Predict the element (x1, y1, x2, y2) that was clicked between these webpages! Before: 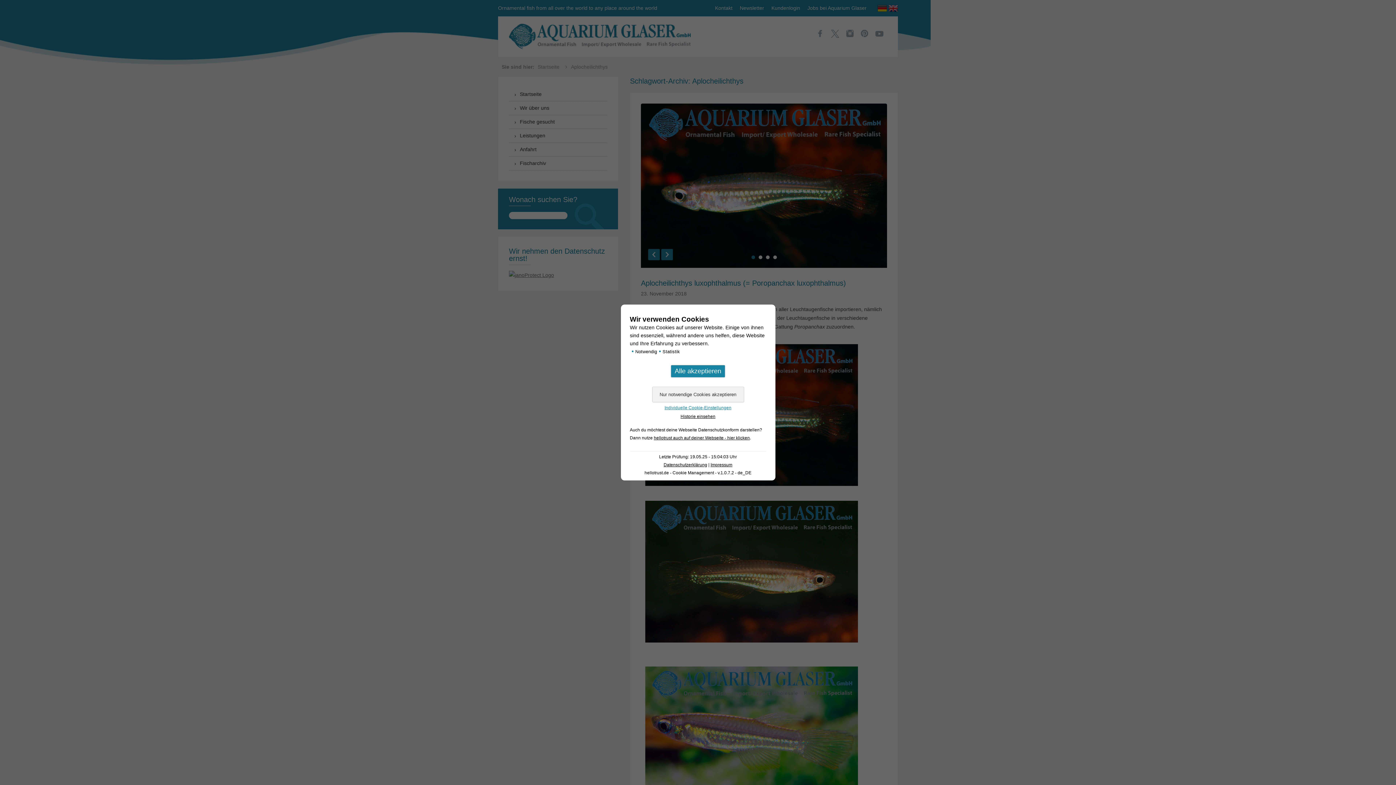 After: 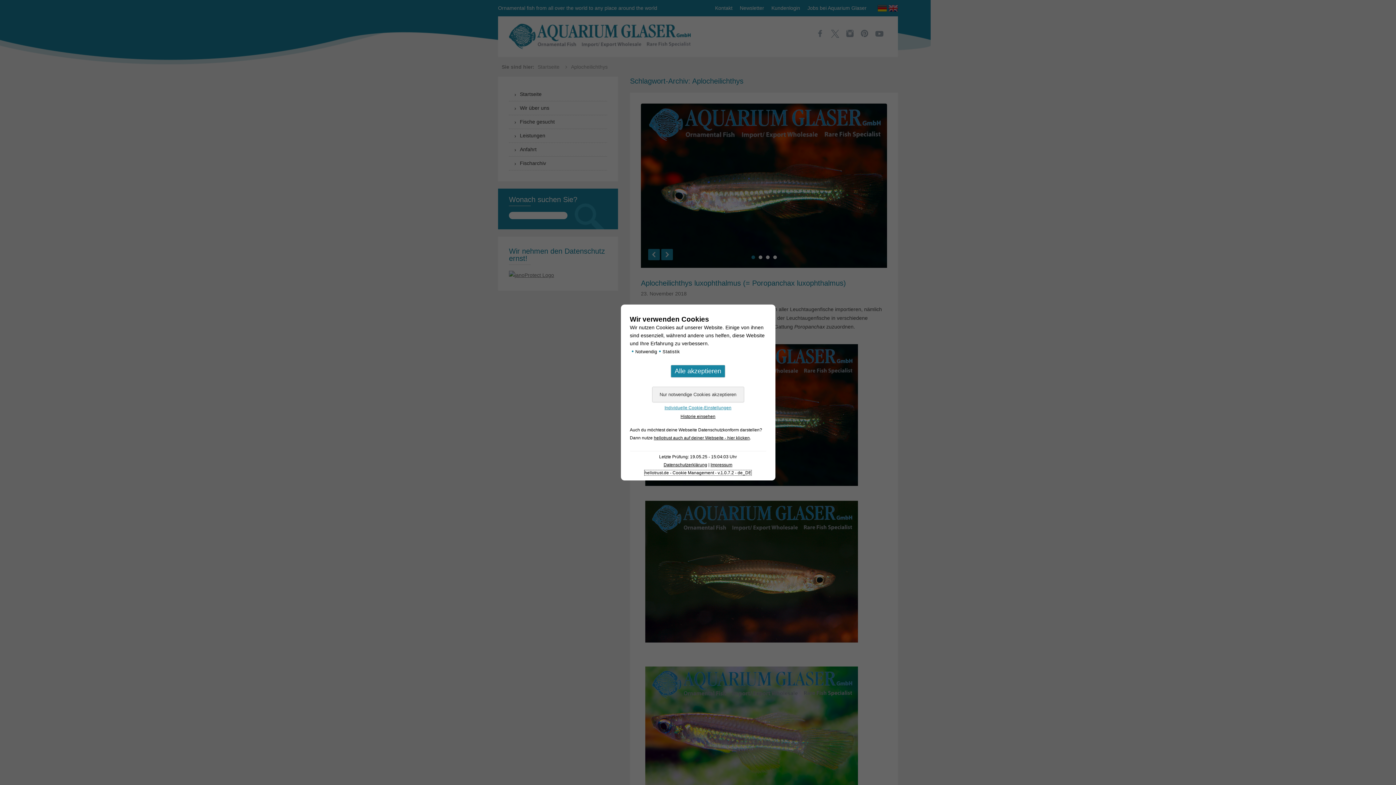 Action: label: hellotrust.de - Cookie Management - v.1.0.7.2 - de_DE bbox: (644, 470, 751, 475)